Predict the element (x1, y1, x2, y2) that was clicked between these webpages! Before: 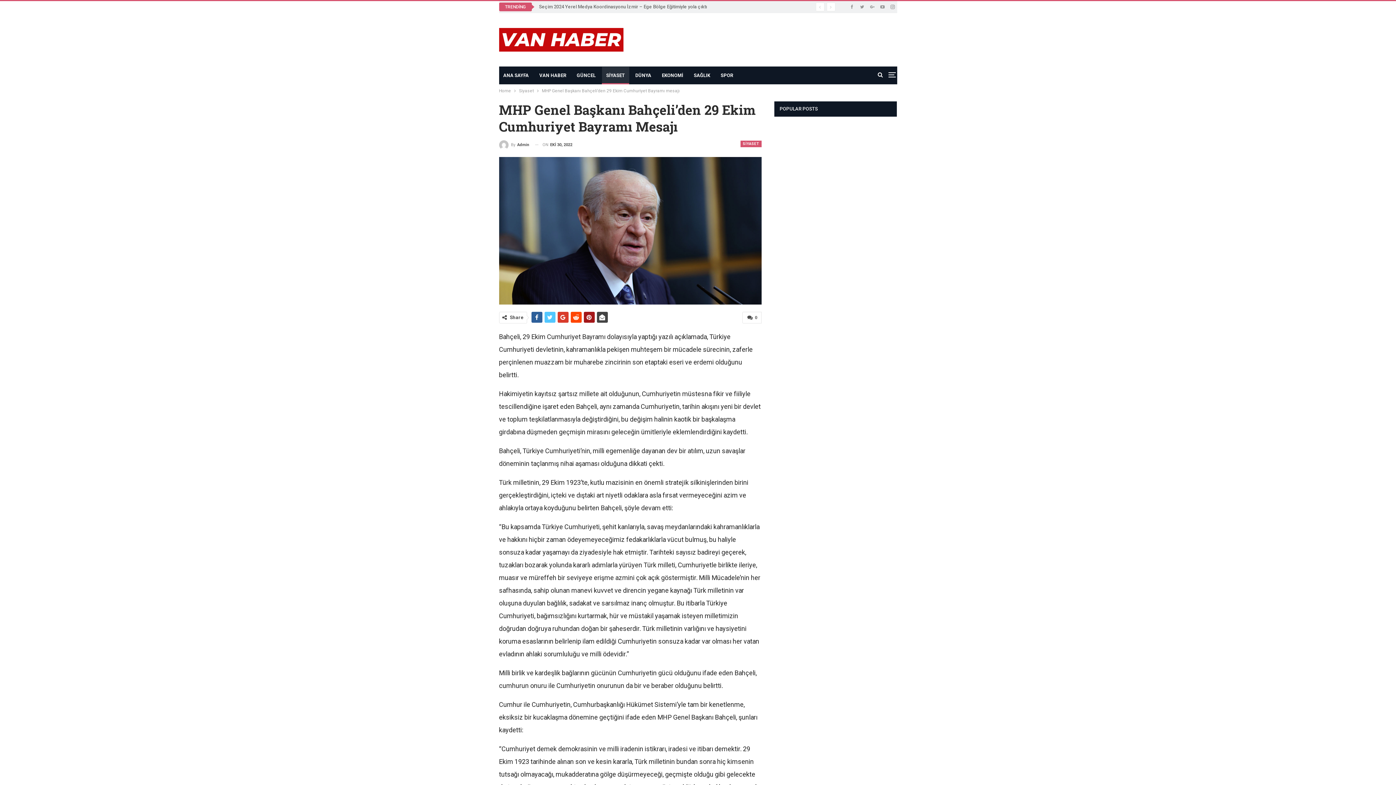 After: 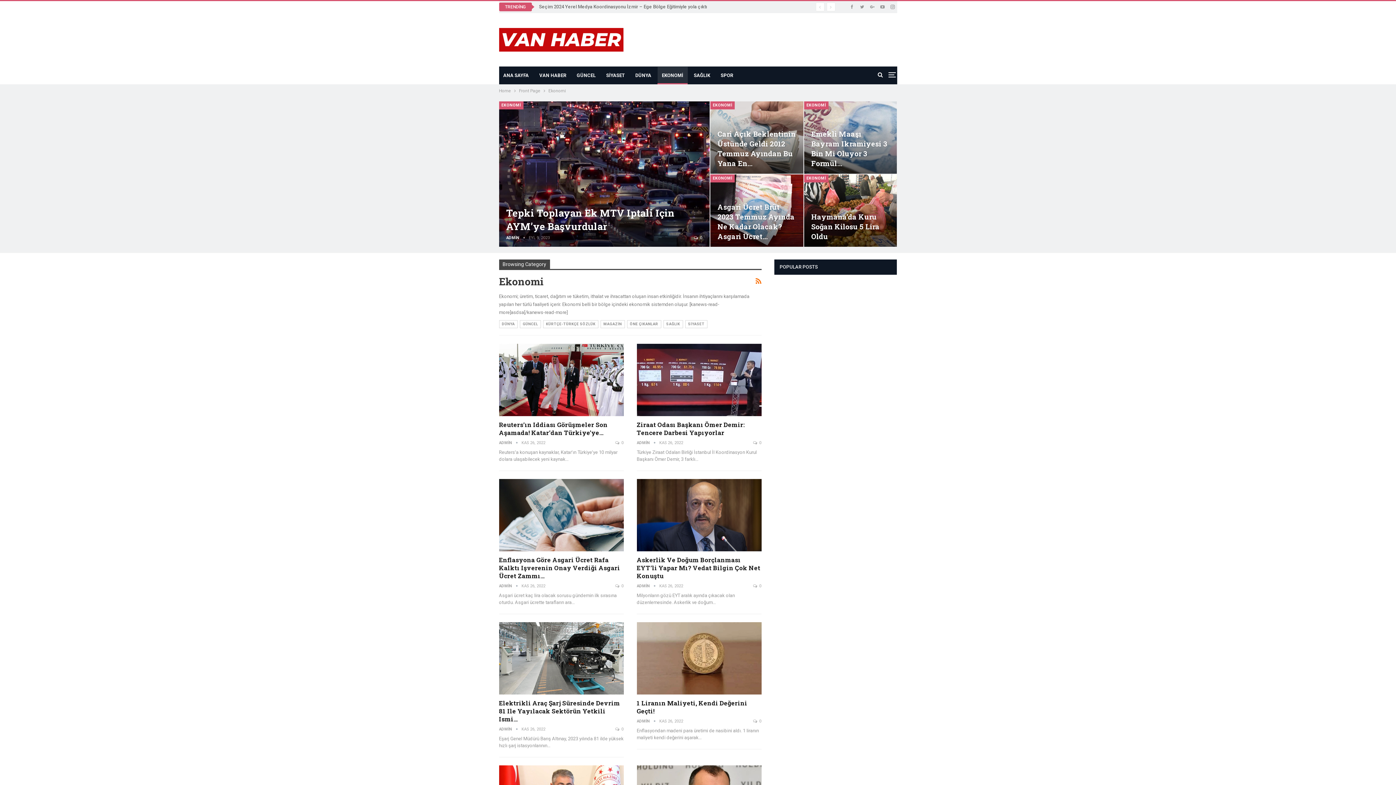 Action: bbox: (657, 66, 687, 84) label: EKONOMİ